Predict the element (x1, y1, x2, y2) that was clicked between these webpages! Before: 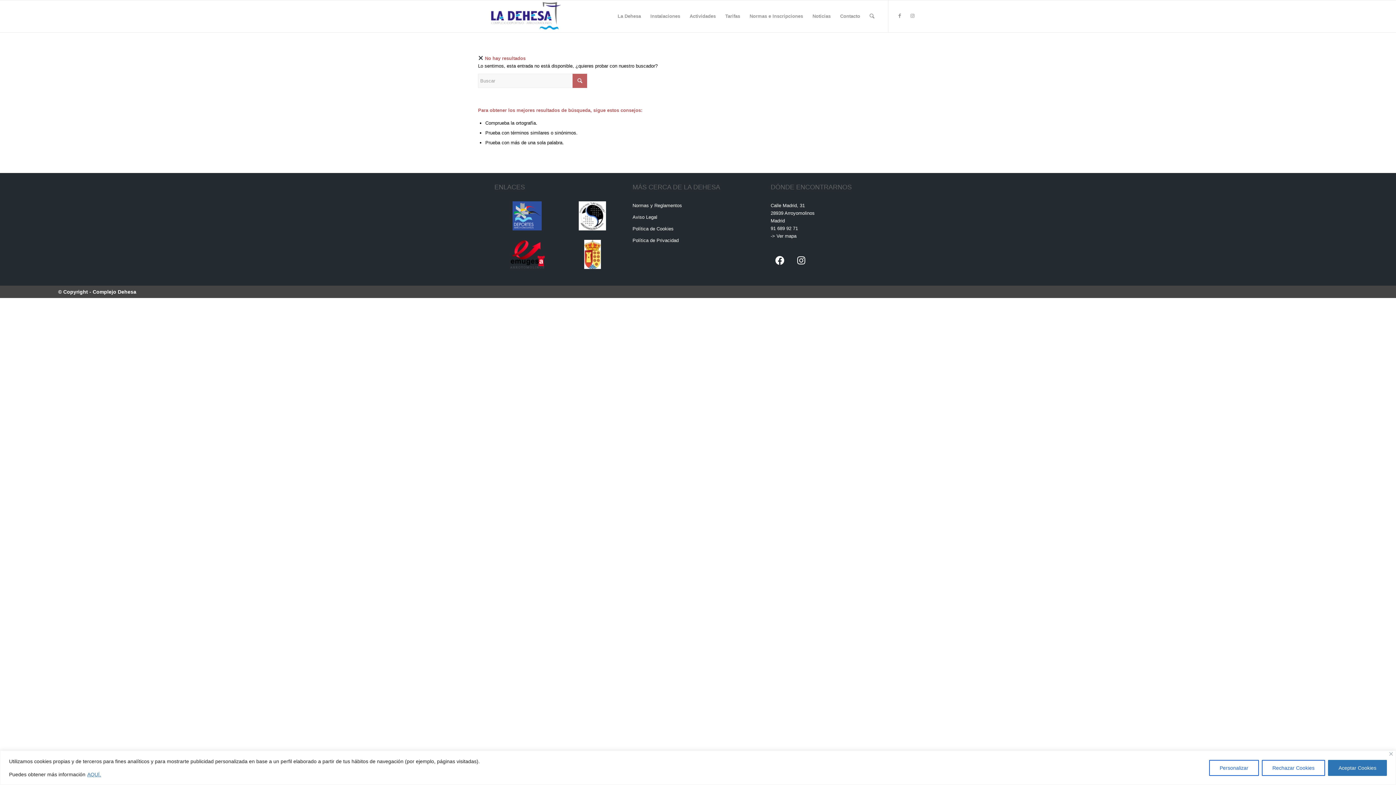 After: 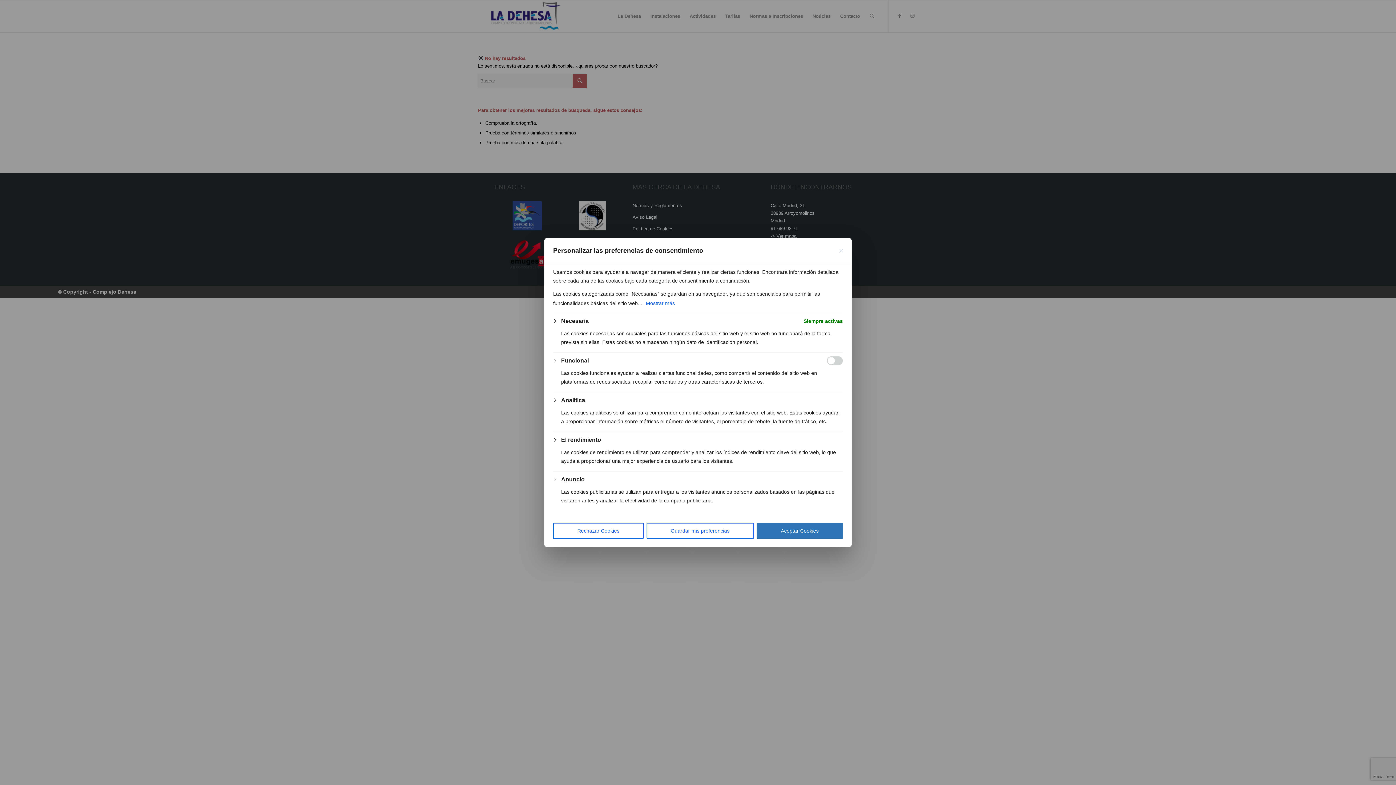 Action: label: Personalizar bbox: (1209, 760, 1259, 776)